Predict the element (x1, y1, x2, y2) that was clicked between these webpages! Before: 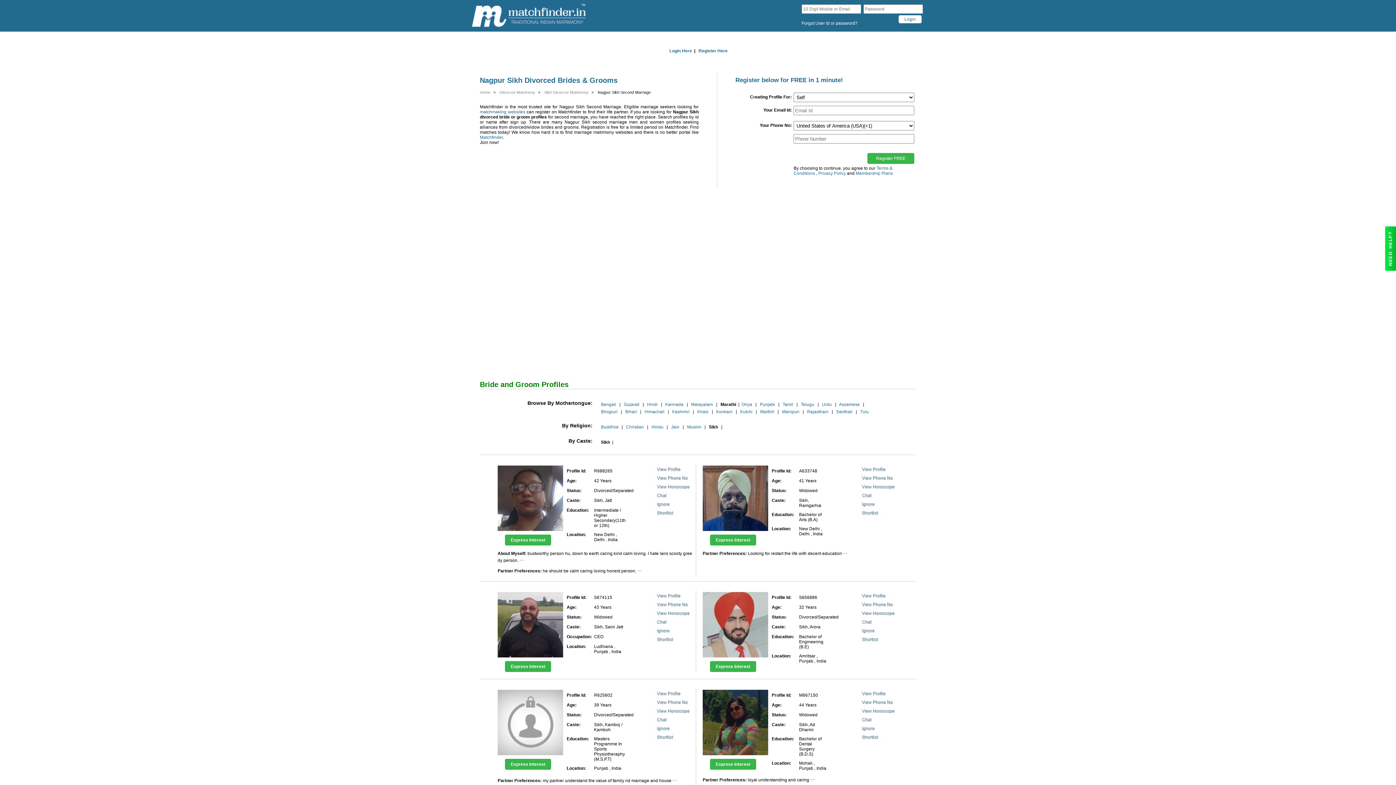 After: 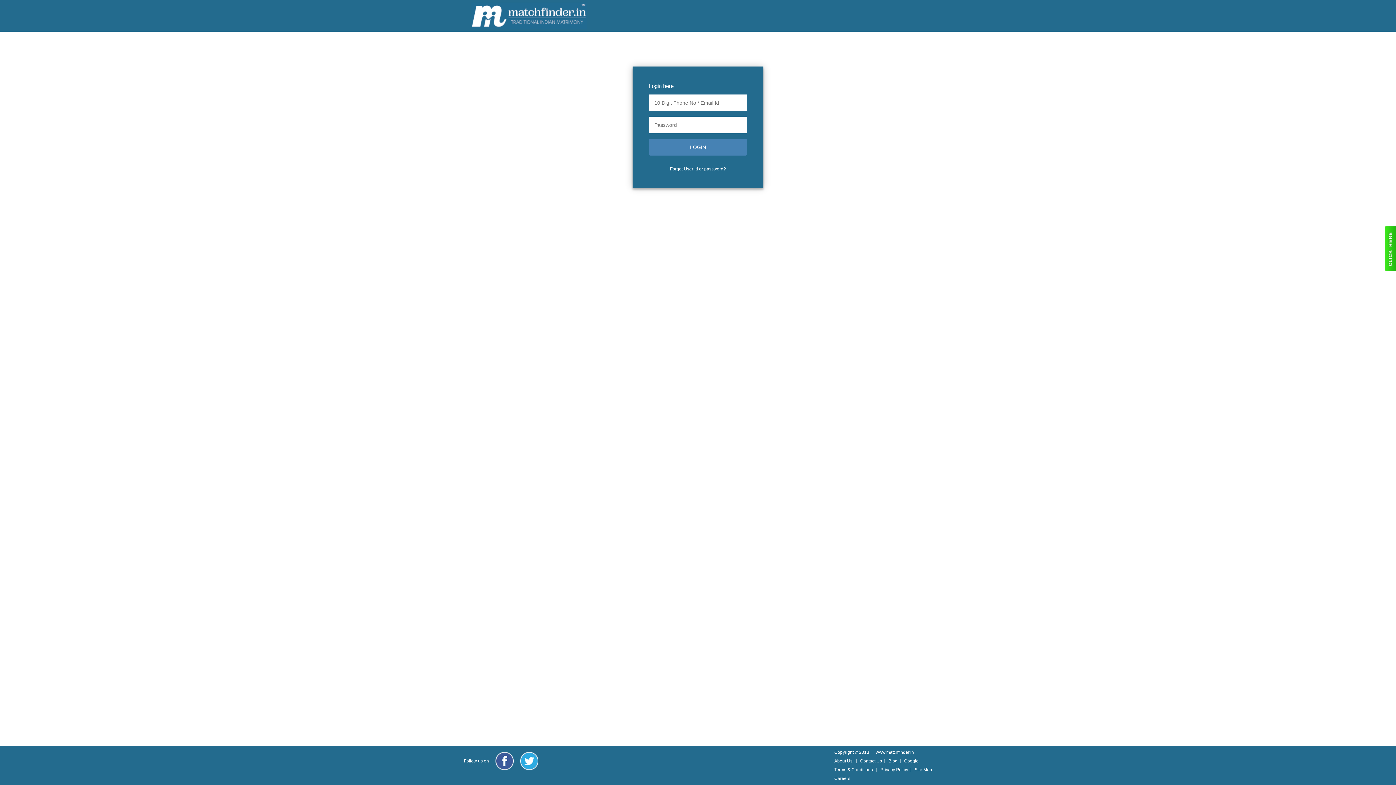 Action: bbox: (669, 48, 692, 53) label: Login Here